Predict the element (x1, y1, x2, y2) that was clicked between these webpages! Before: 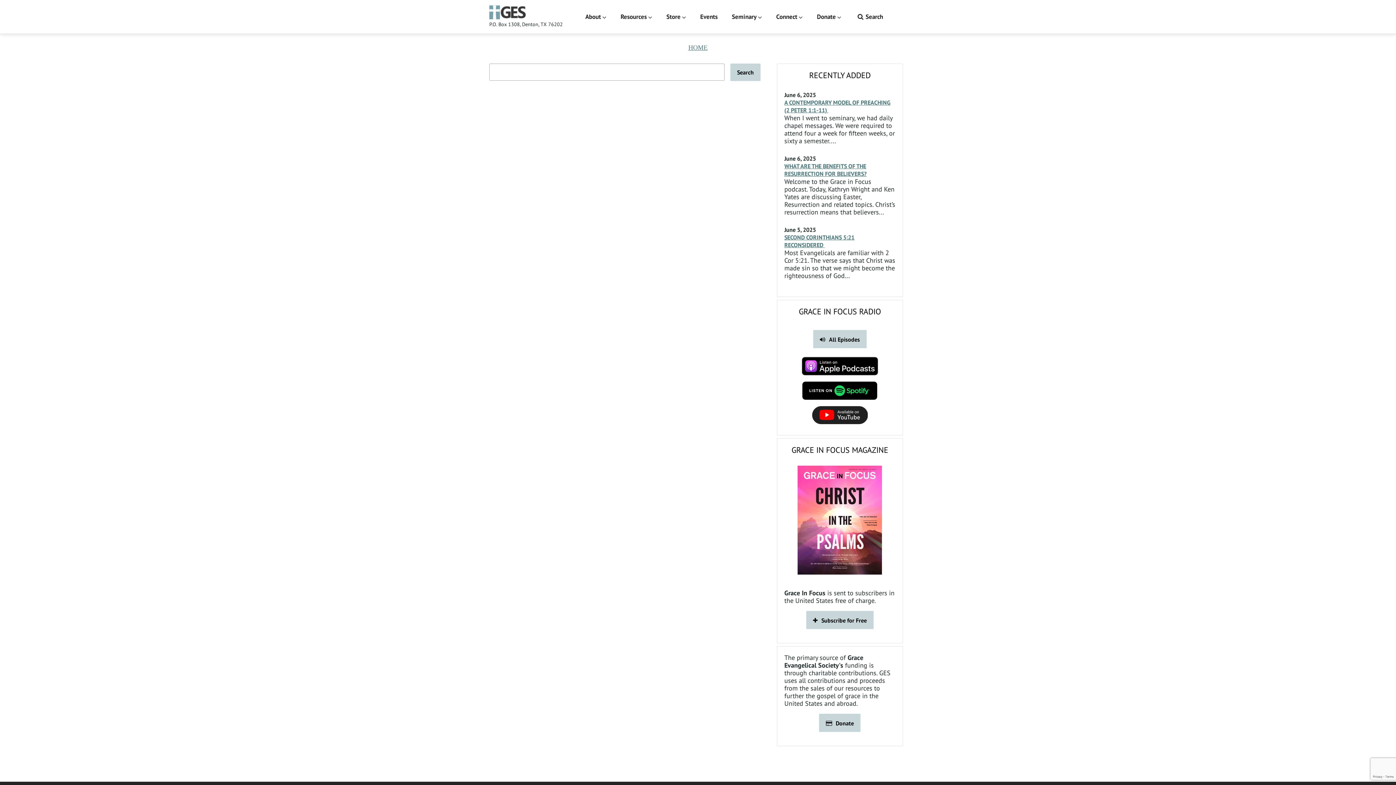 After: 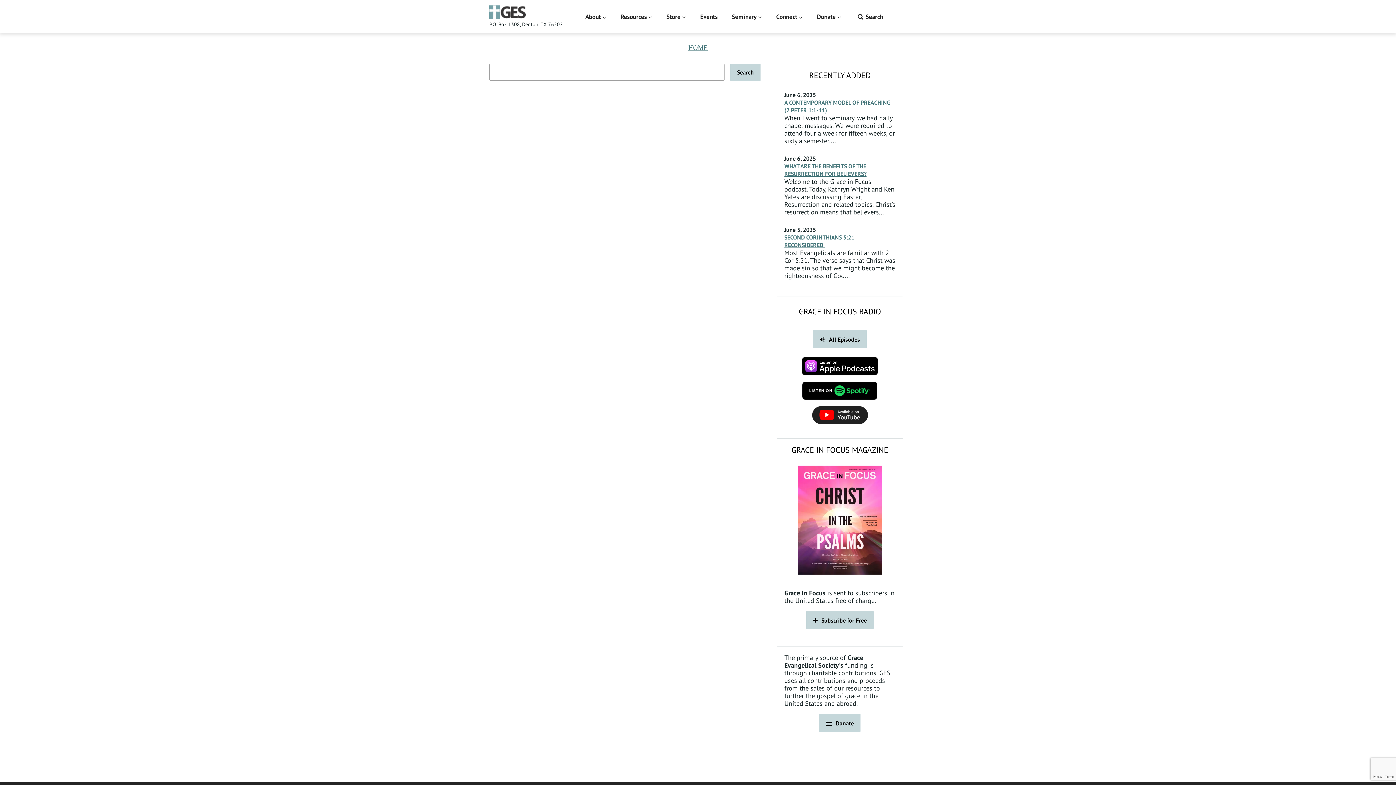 Action: bbox: (802, 384, 877, 393)